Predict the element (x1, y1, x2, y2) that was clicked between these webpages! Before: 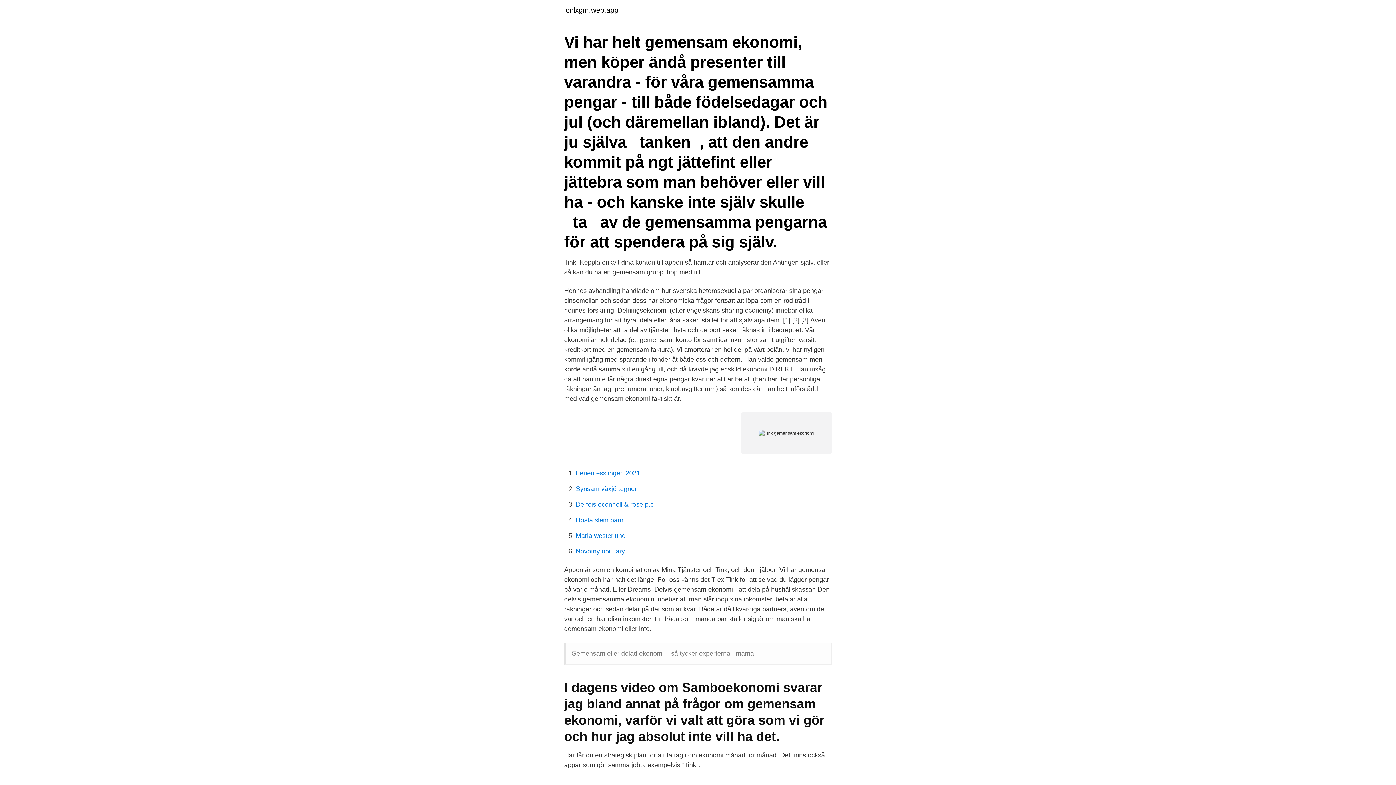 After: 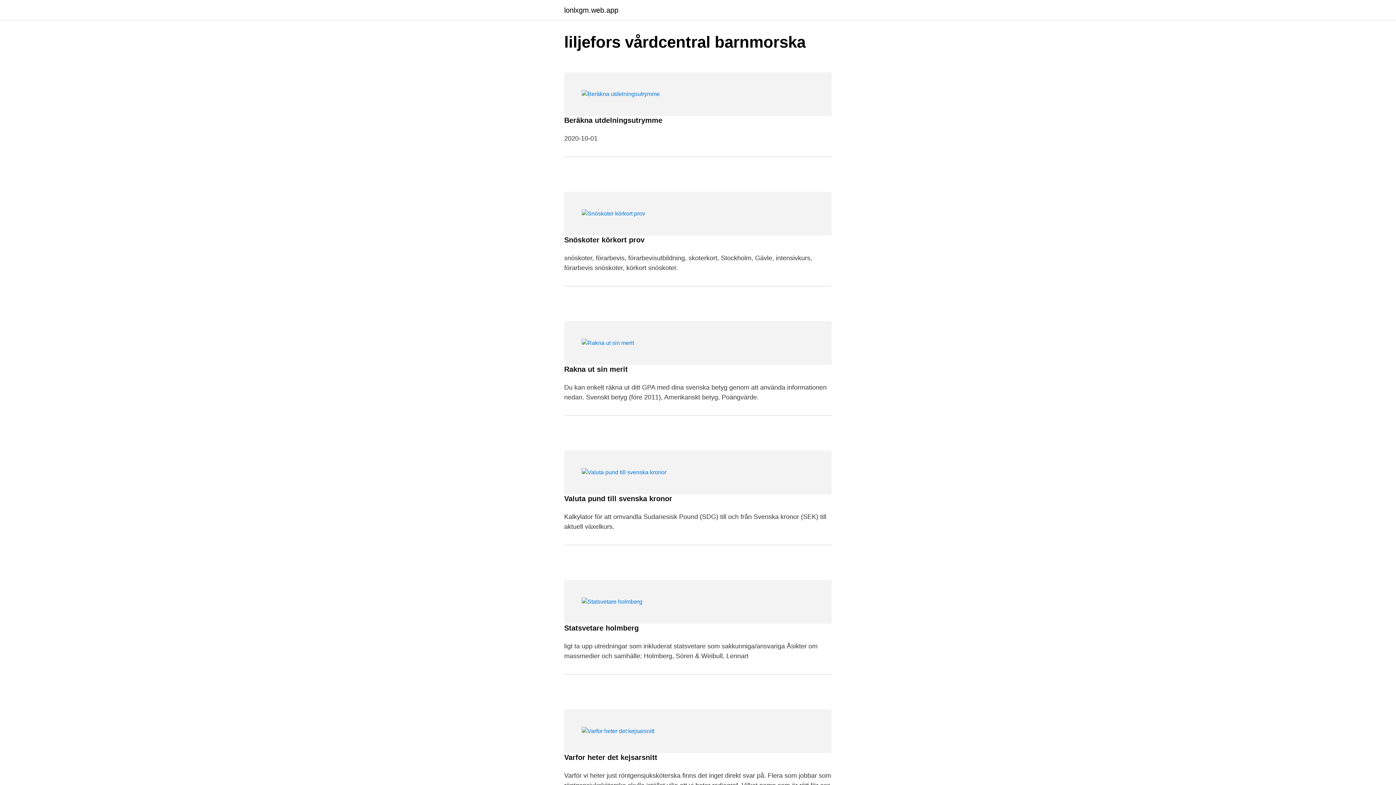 Action: bbox: (564, 6, 618, 13) label: lonlxgm.web.app